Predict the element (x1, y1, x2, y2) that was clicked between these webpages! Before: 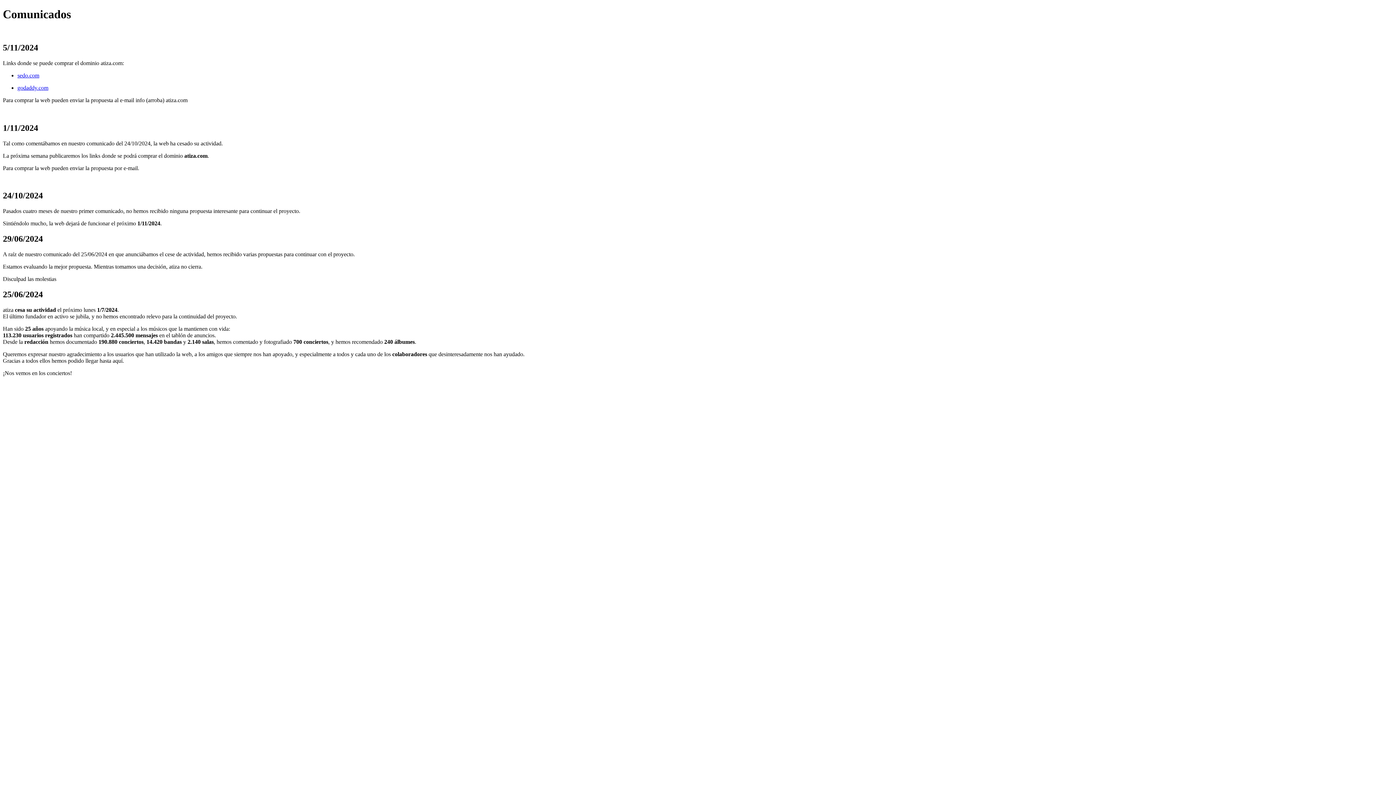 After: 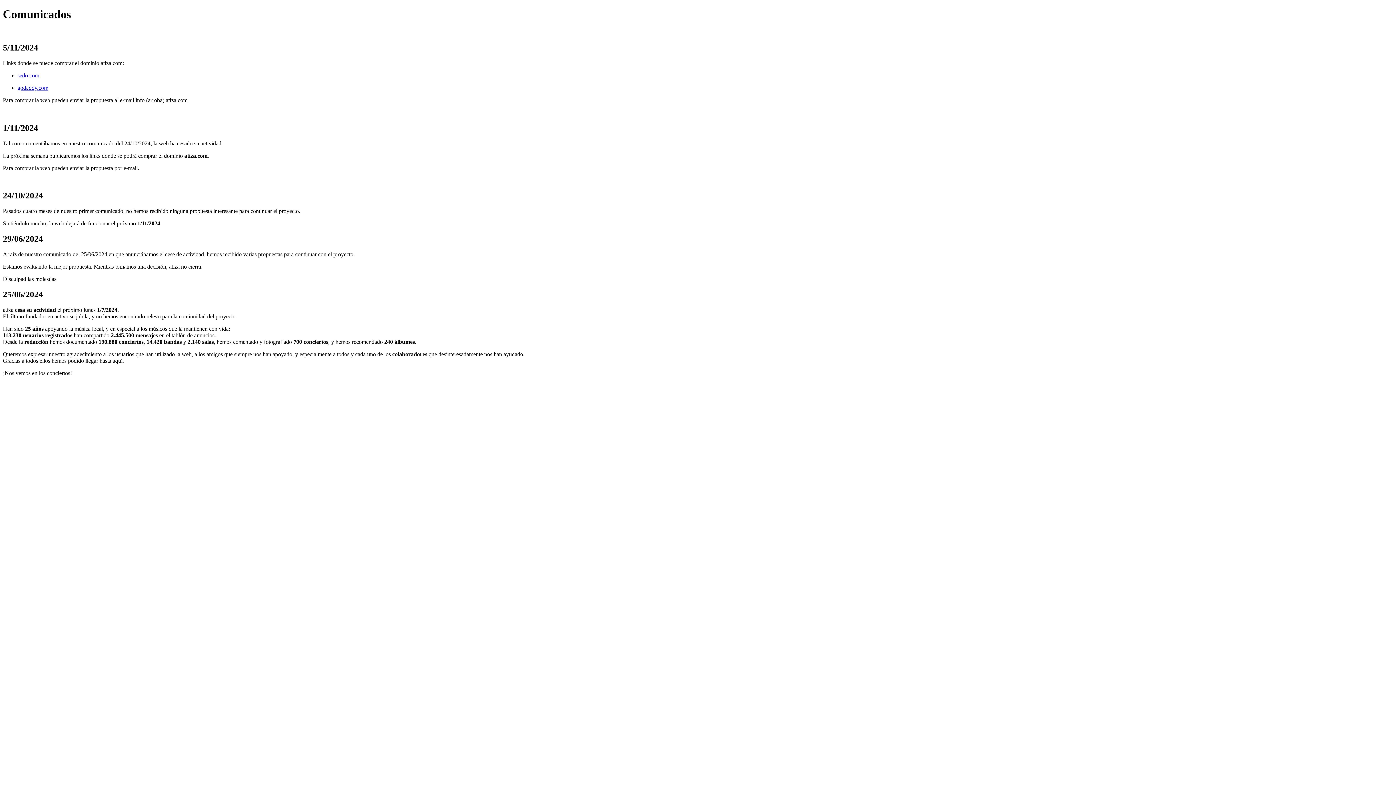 Action: label: godaddy.com bbox: (17, 84, 48, 90)